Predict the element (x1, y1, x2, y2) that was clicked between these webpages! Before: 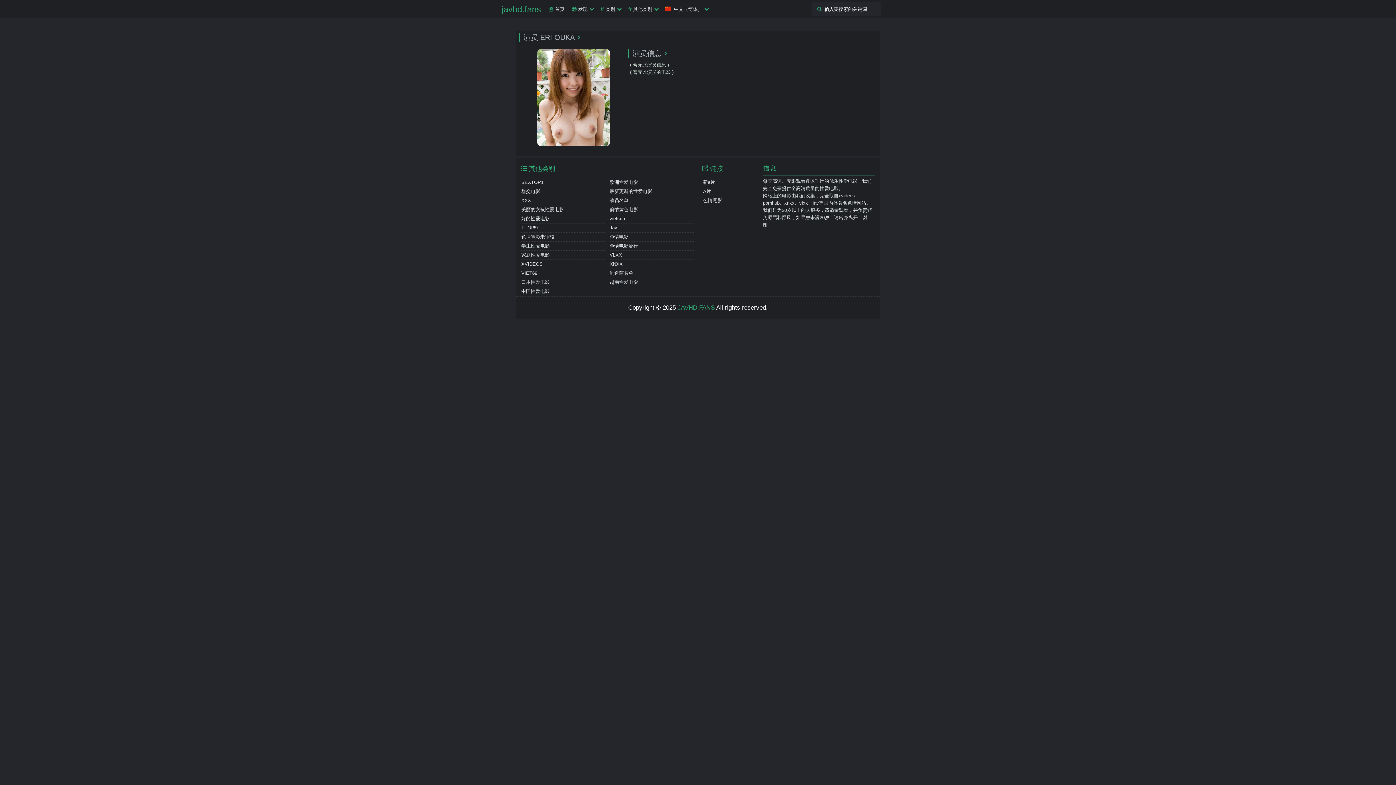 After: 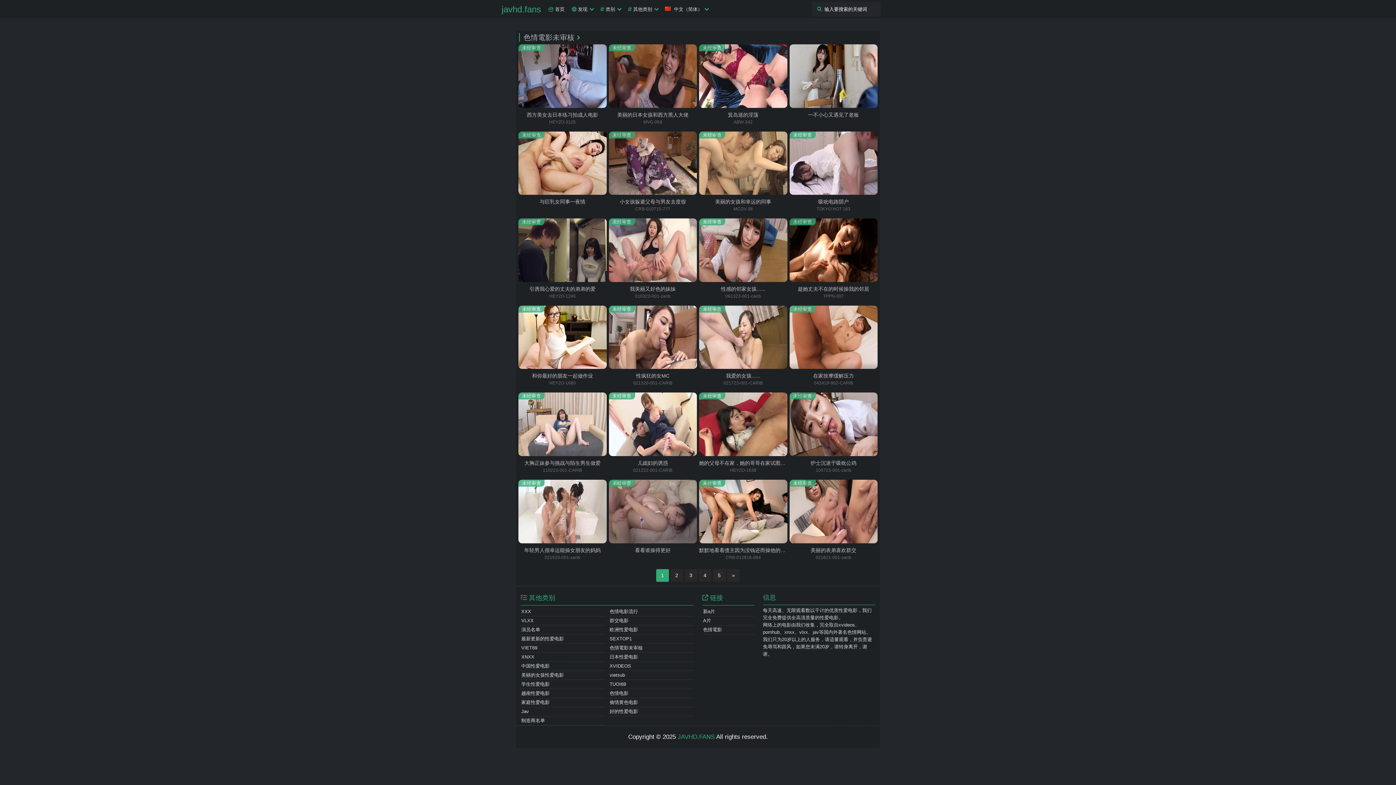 Action: label: 色情電影未审核 bbox: (520, 232, 605, 241)